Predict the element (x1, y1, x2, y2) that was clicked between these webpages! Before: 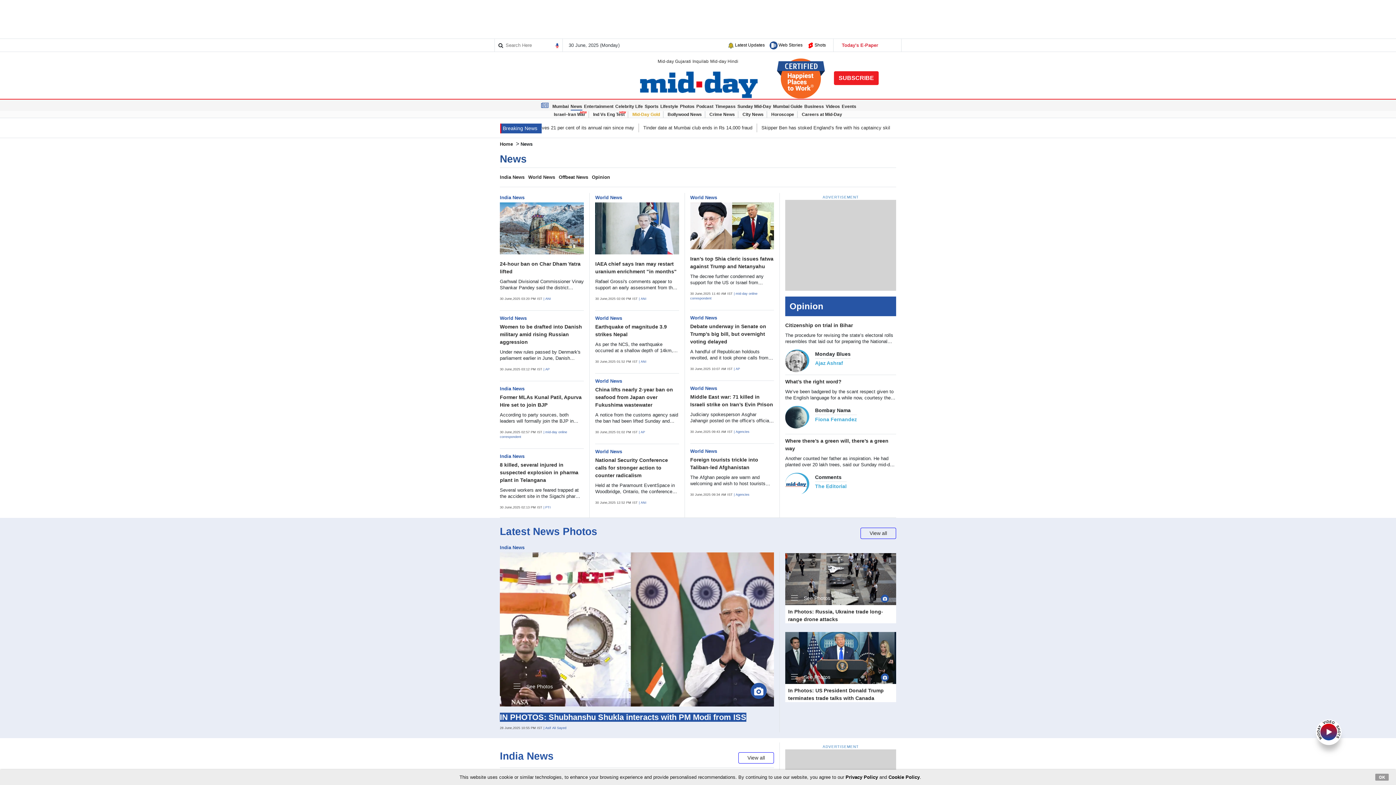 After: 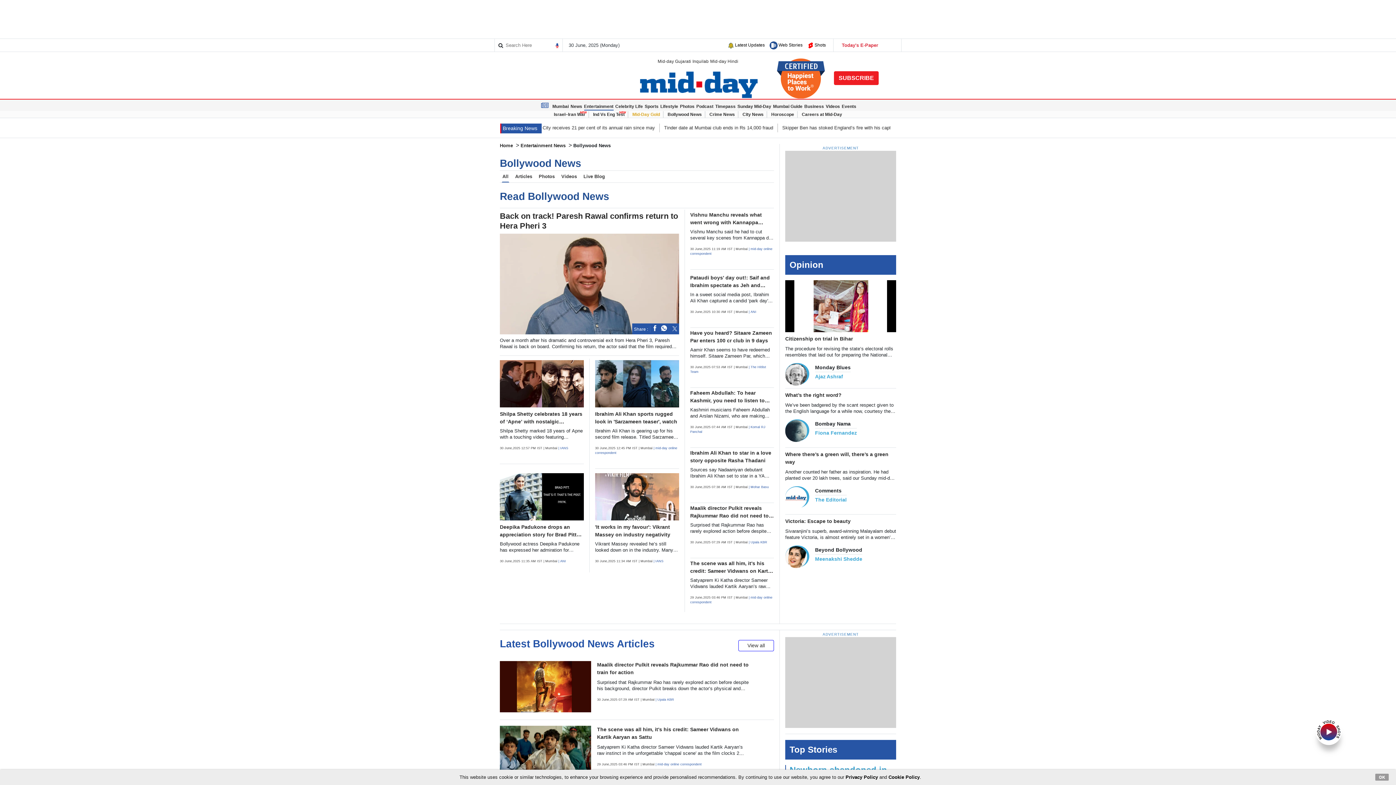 Action: bbox: (667, 111, 702, 117) label: Bollywood News